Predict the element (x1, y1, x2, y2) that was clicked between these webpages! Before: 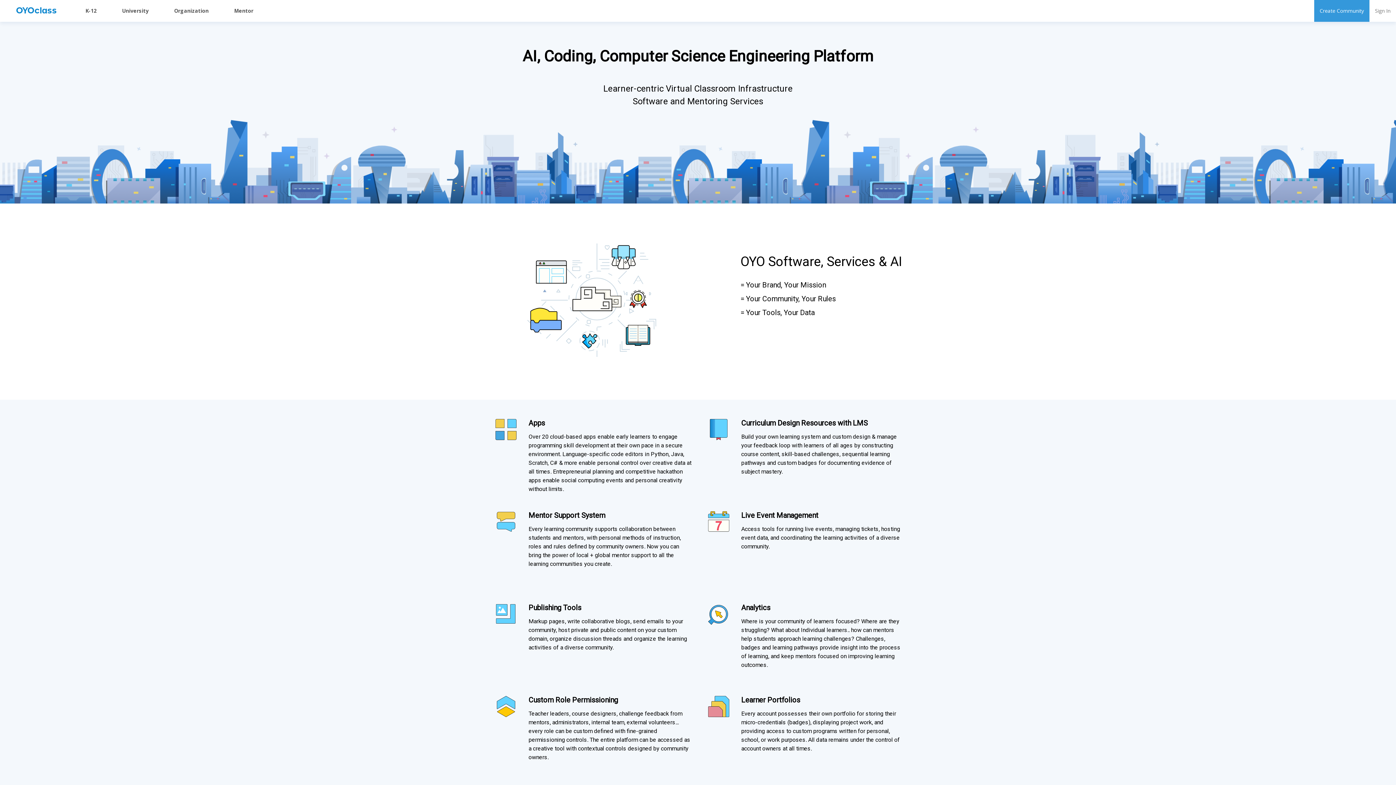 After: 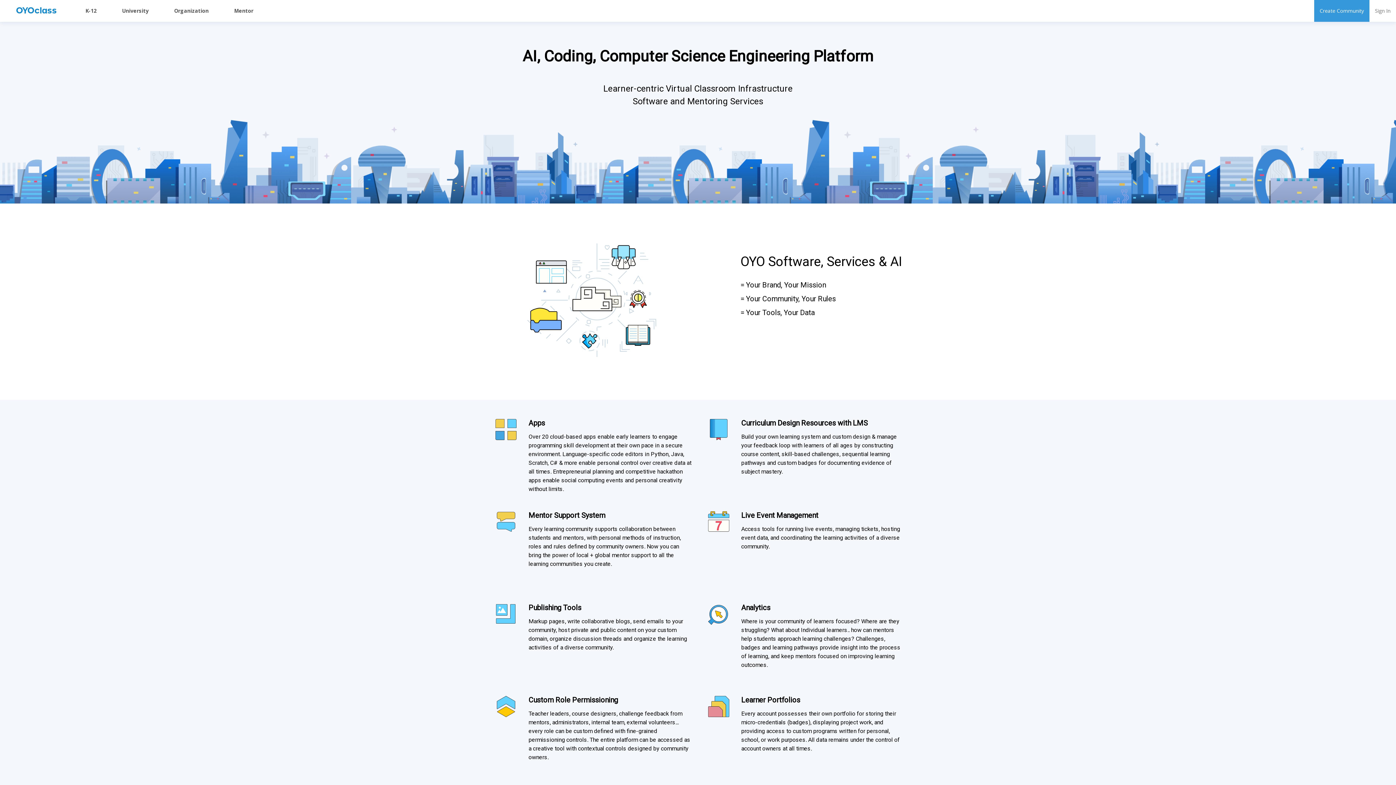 Action: bbox: (0, 0, 72, 18)